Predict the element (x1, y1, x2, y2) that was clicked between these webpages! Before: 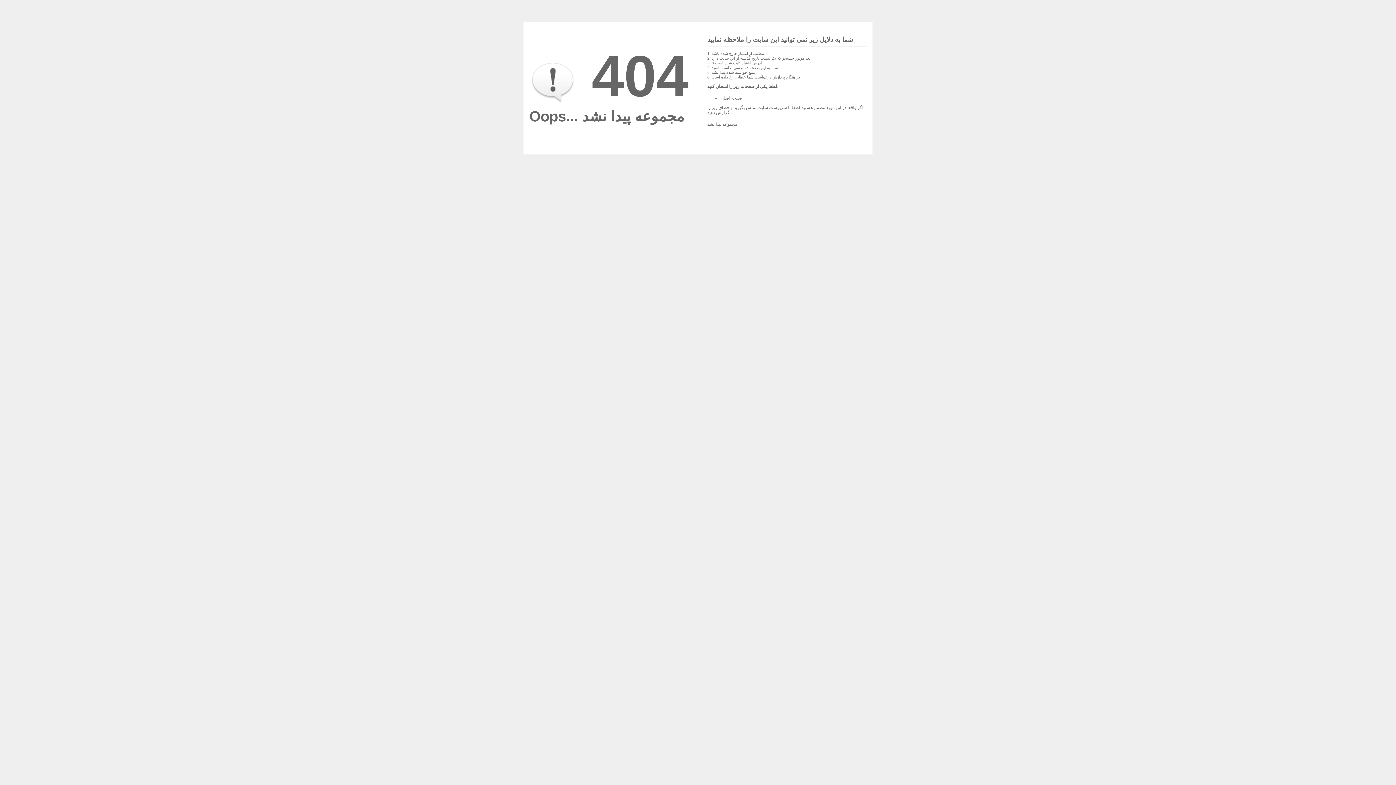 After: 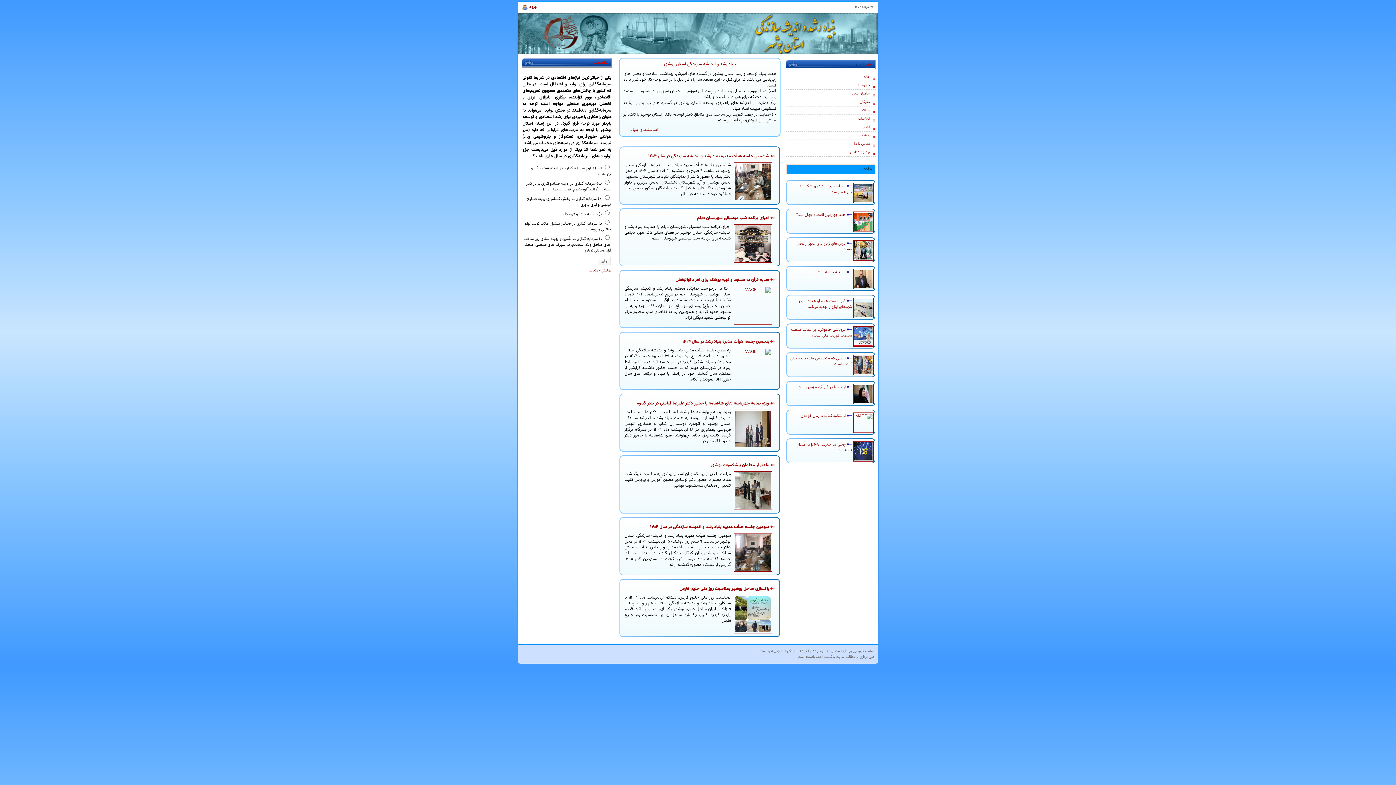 Action: label: صفحه اصلی bbox: (720, 95, 742, 100)